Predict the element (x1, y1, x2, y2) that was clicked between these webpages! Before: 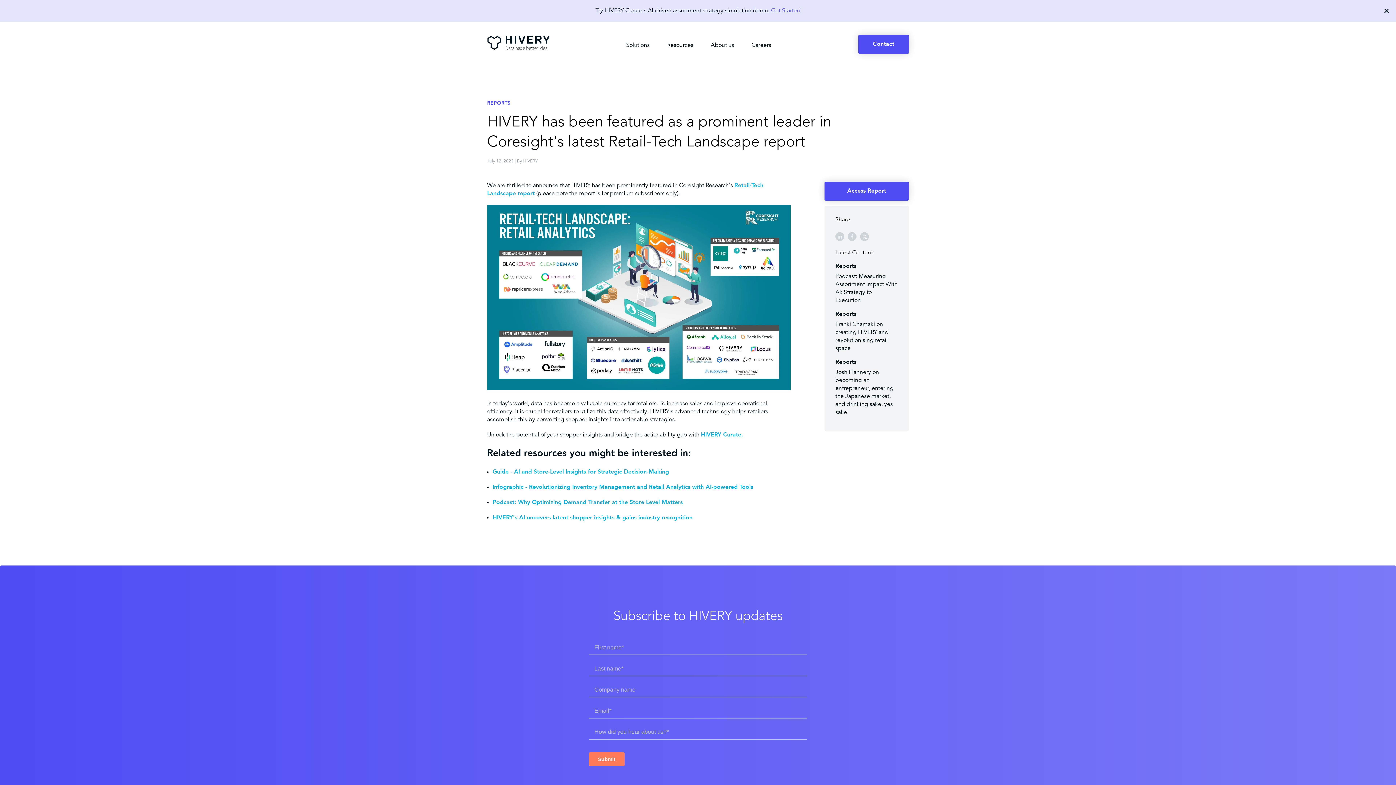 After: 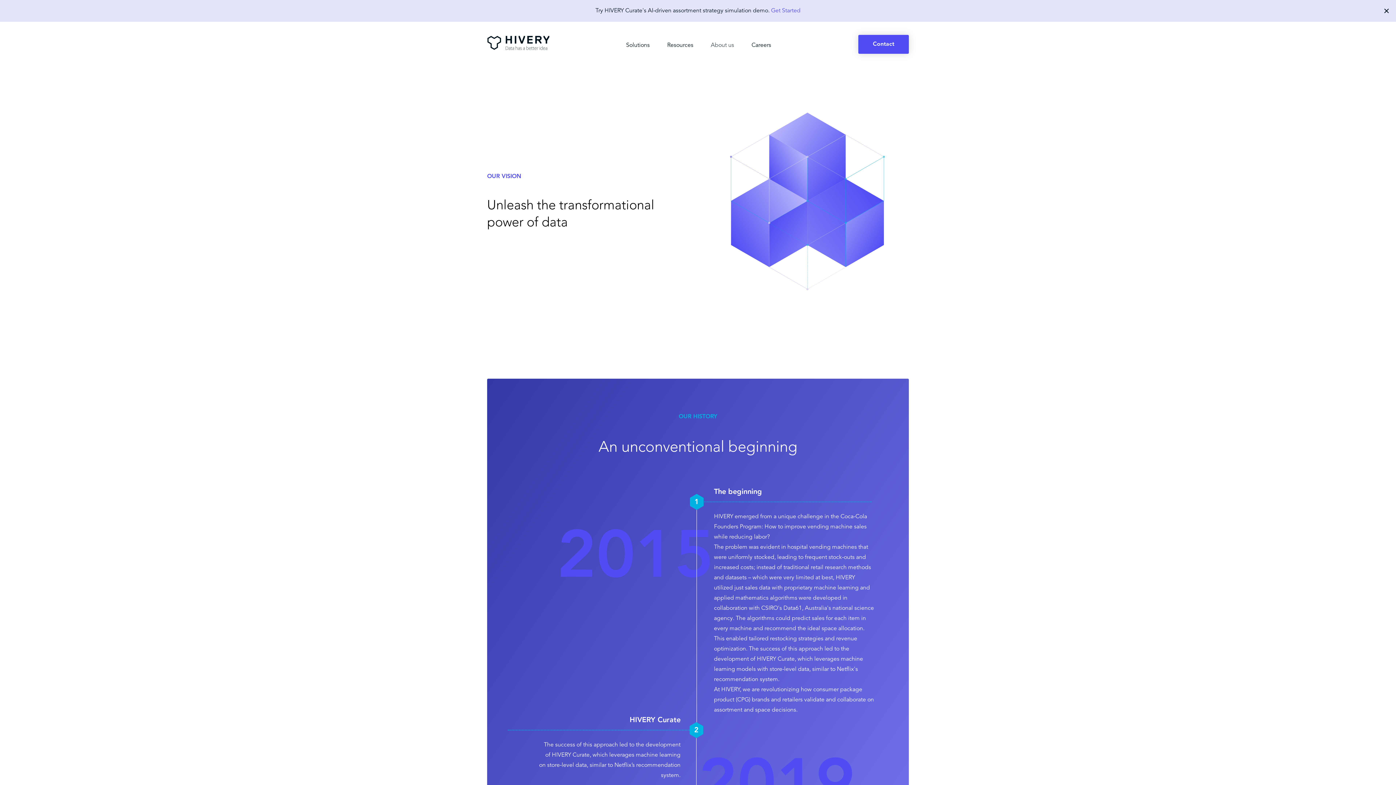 Action: label: About us bbox: (710, 42, 734, 48)